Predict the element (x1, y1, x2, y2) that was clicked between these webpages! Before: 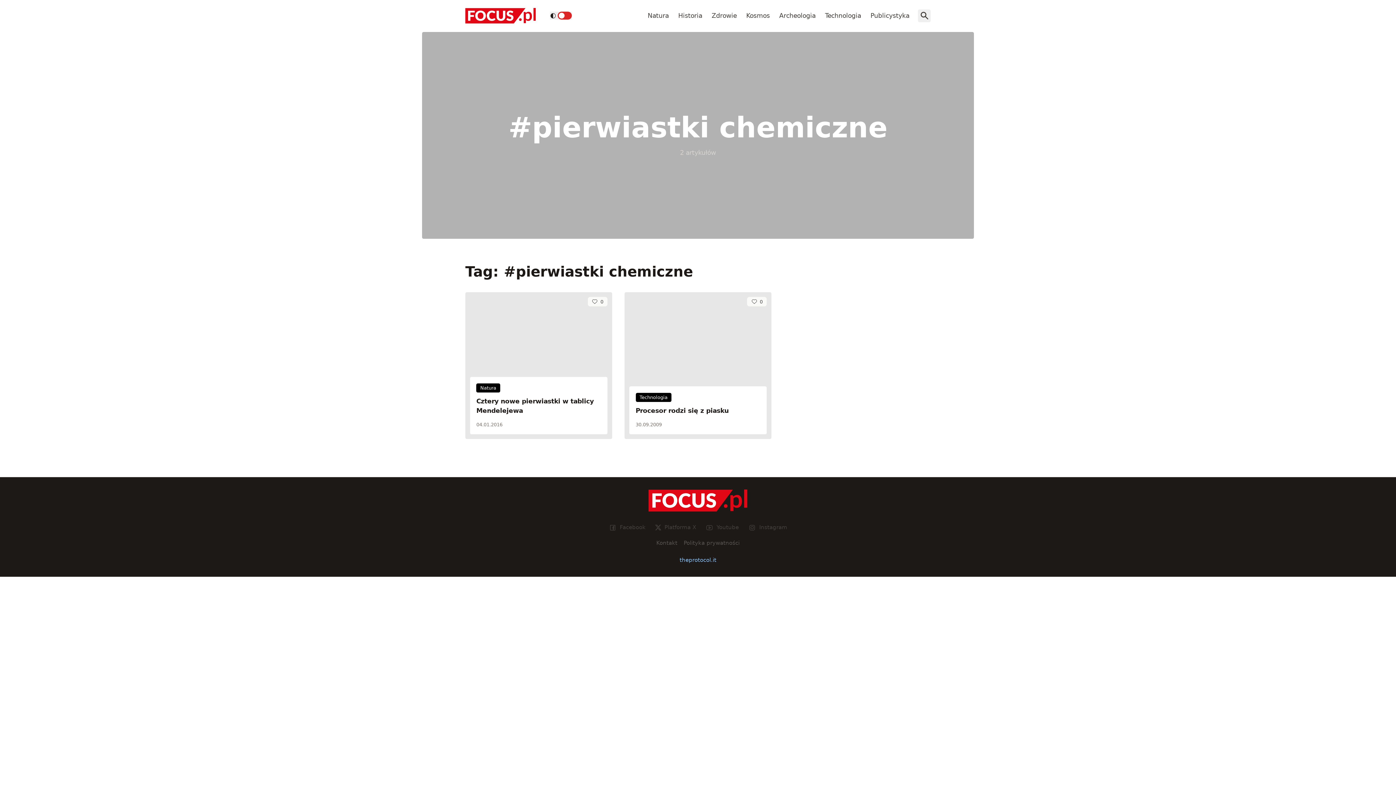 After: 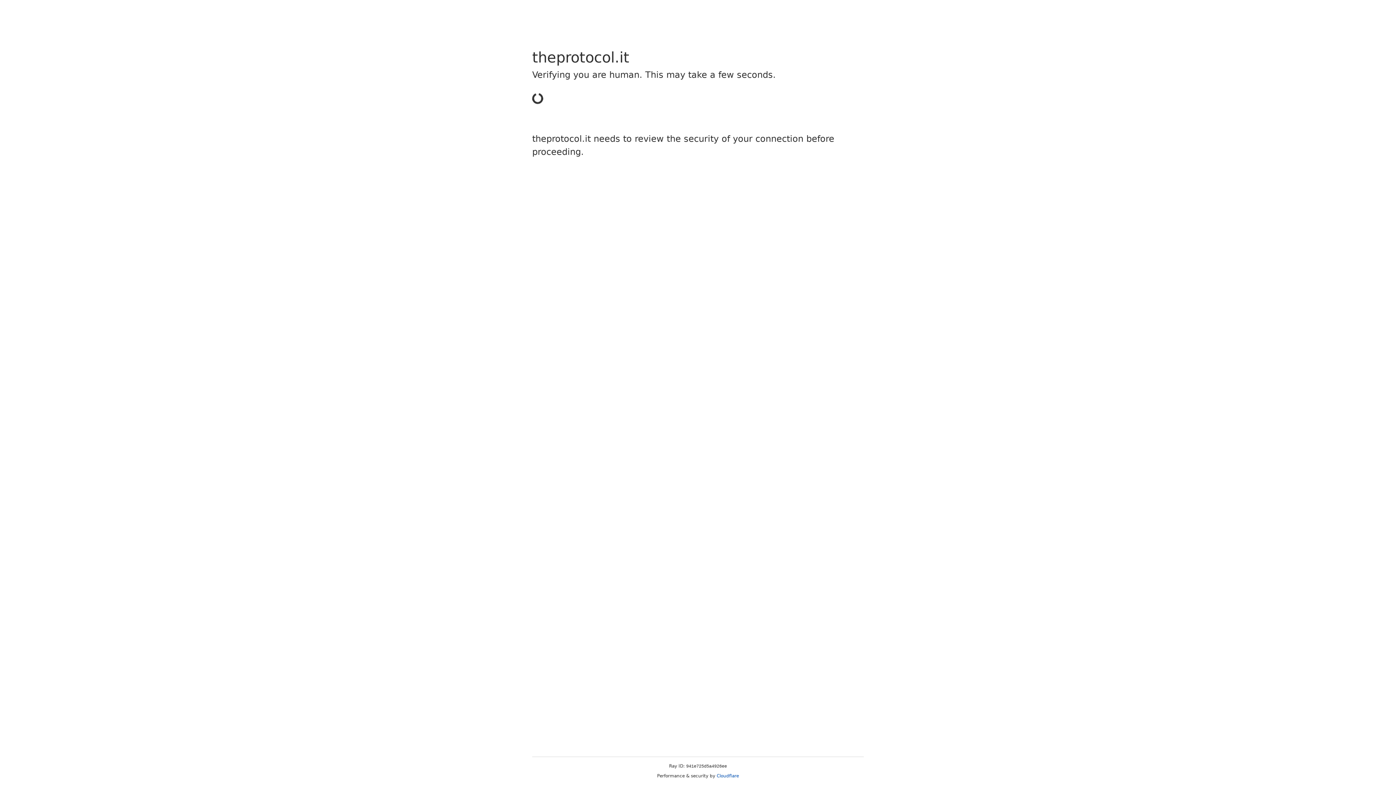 Action: label: theprotocol.it bbox: (465, 556, 930, 564)